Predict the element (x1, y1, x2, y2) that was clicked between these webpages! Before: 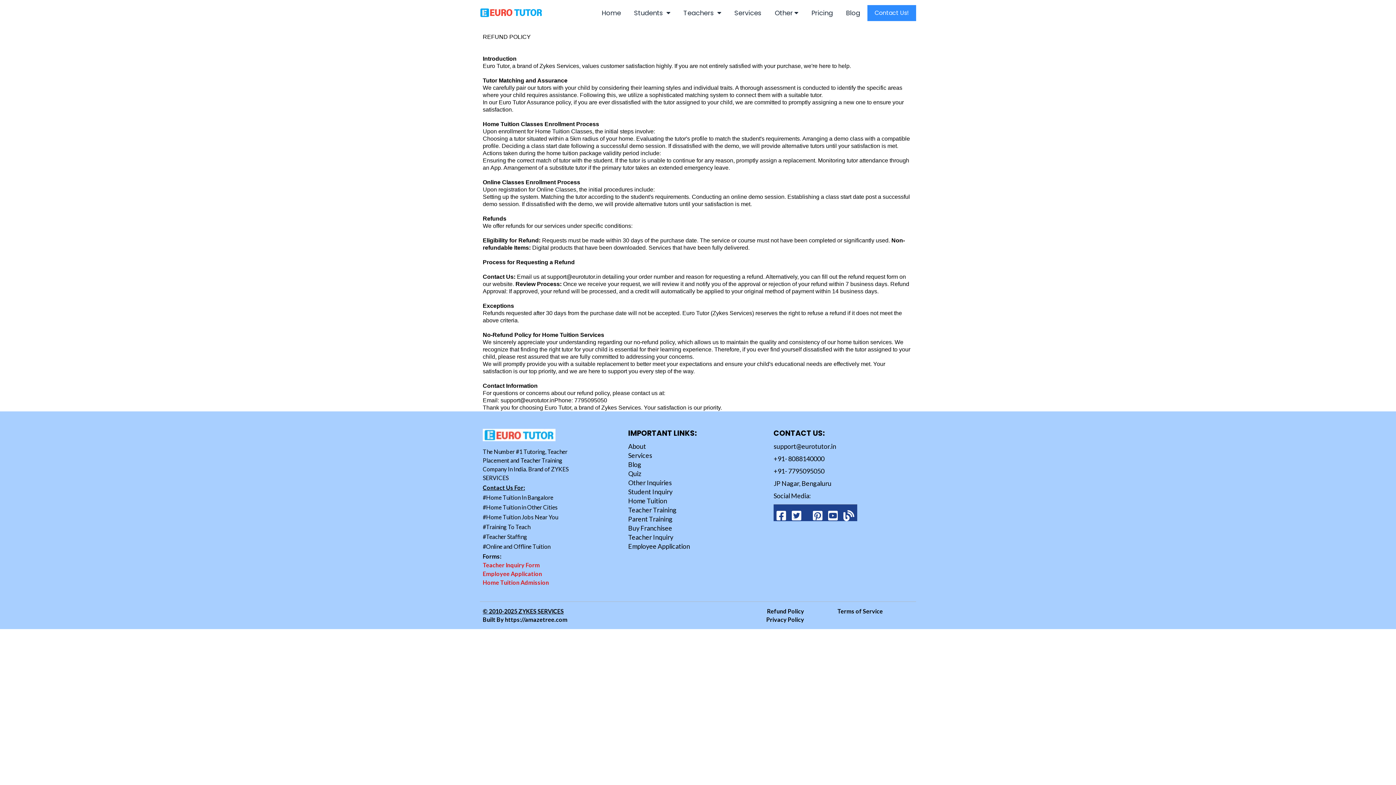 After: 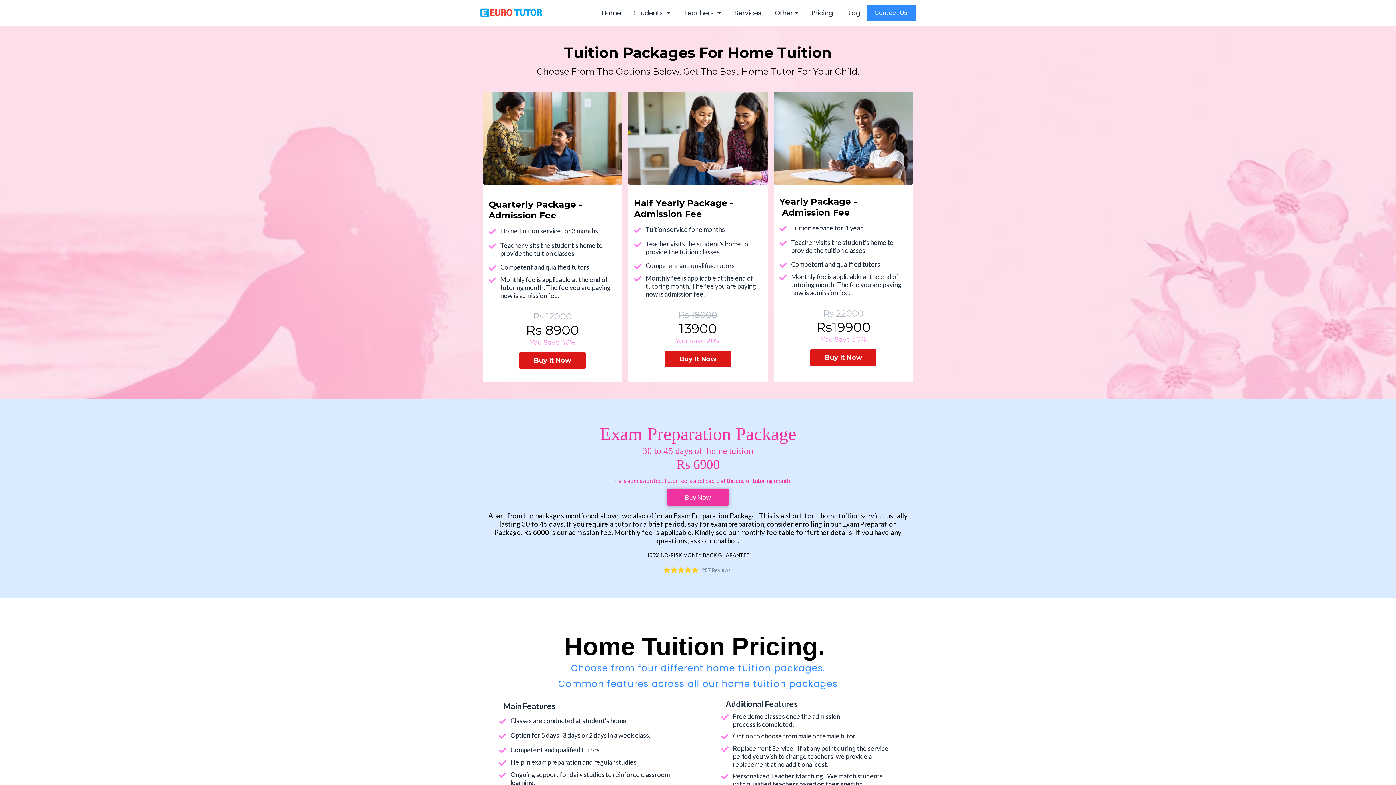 Action: label: Pricing bbox: (811, 9, 833, 17)